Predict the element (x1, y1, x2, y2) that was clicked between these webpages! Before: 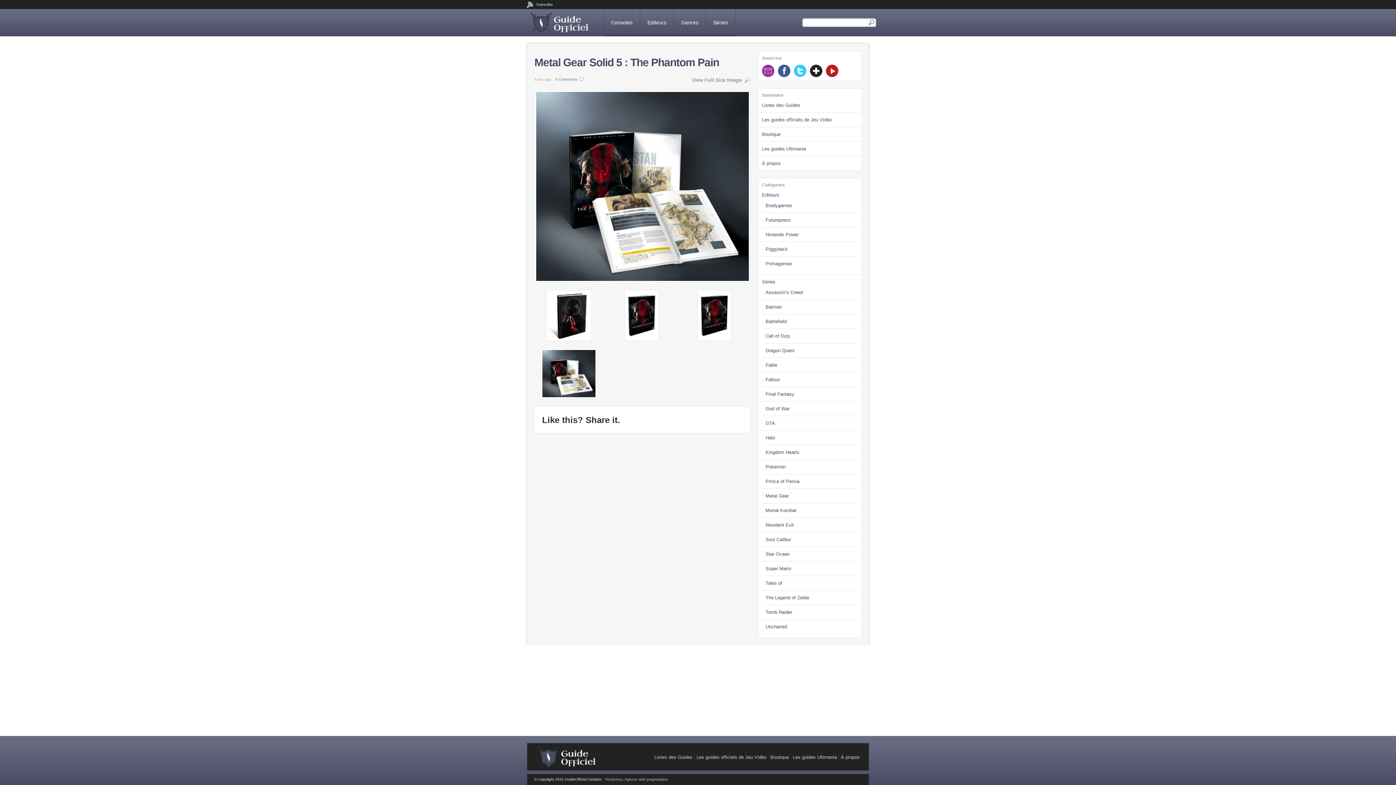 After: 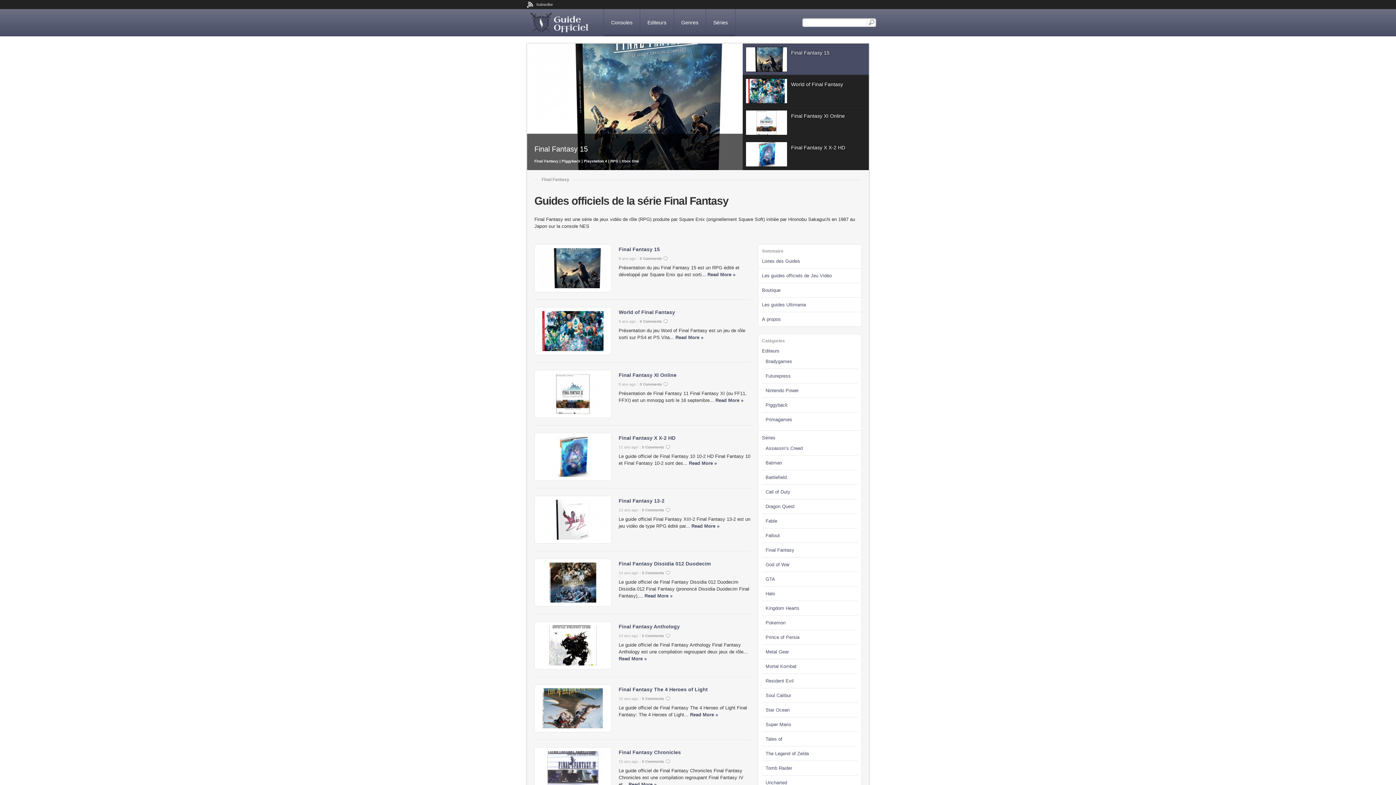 Action: label: Final Fantasy bbox: (765, 391, 794, 397)